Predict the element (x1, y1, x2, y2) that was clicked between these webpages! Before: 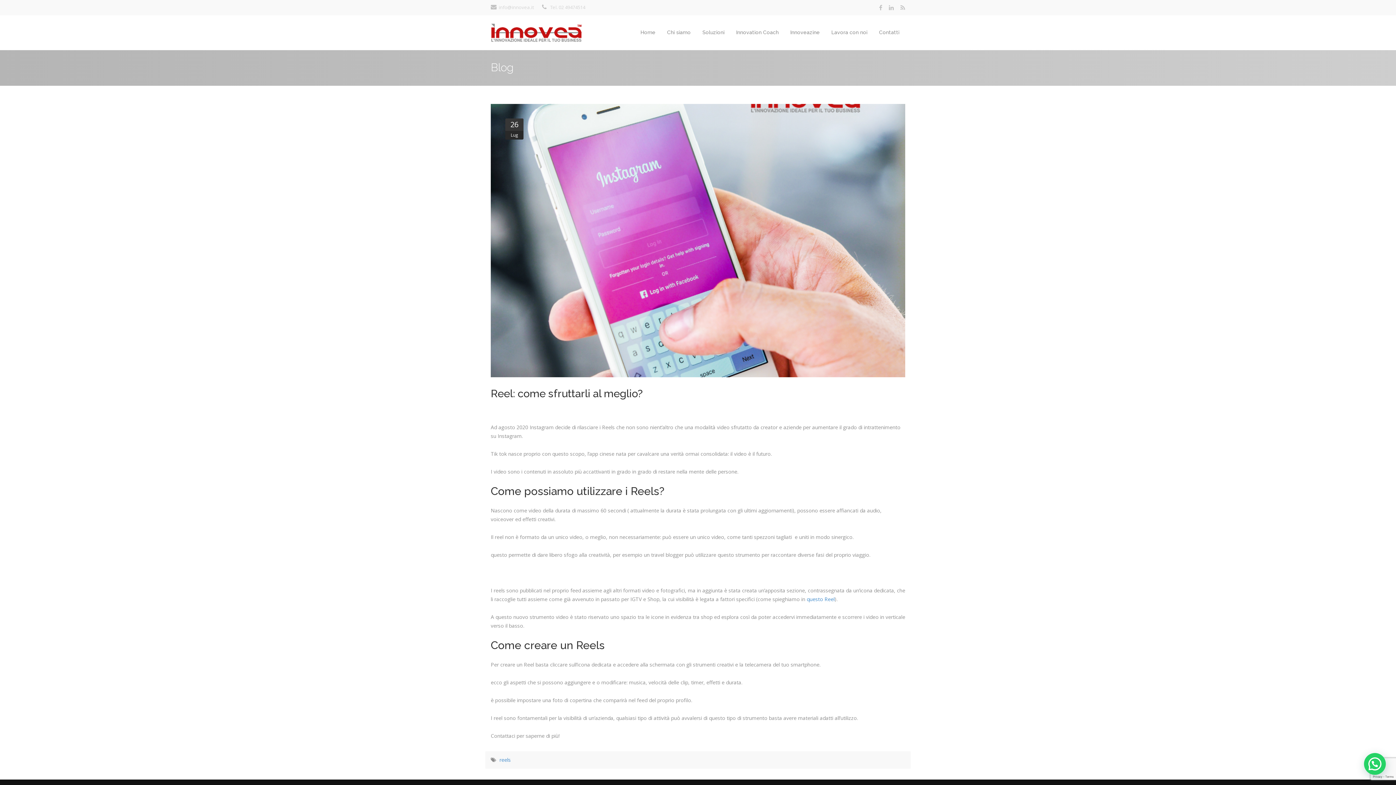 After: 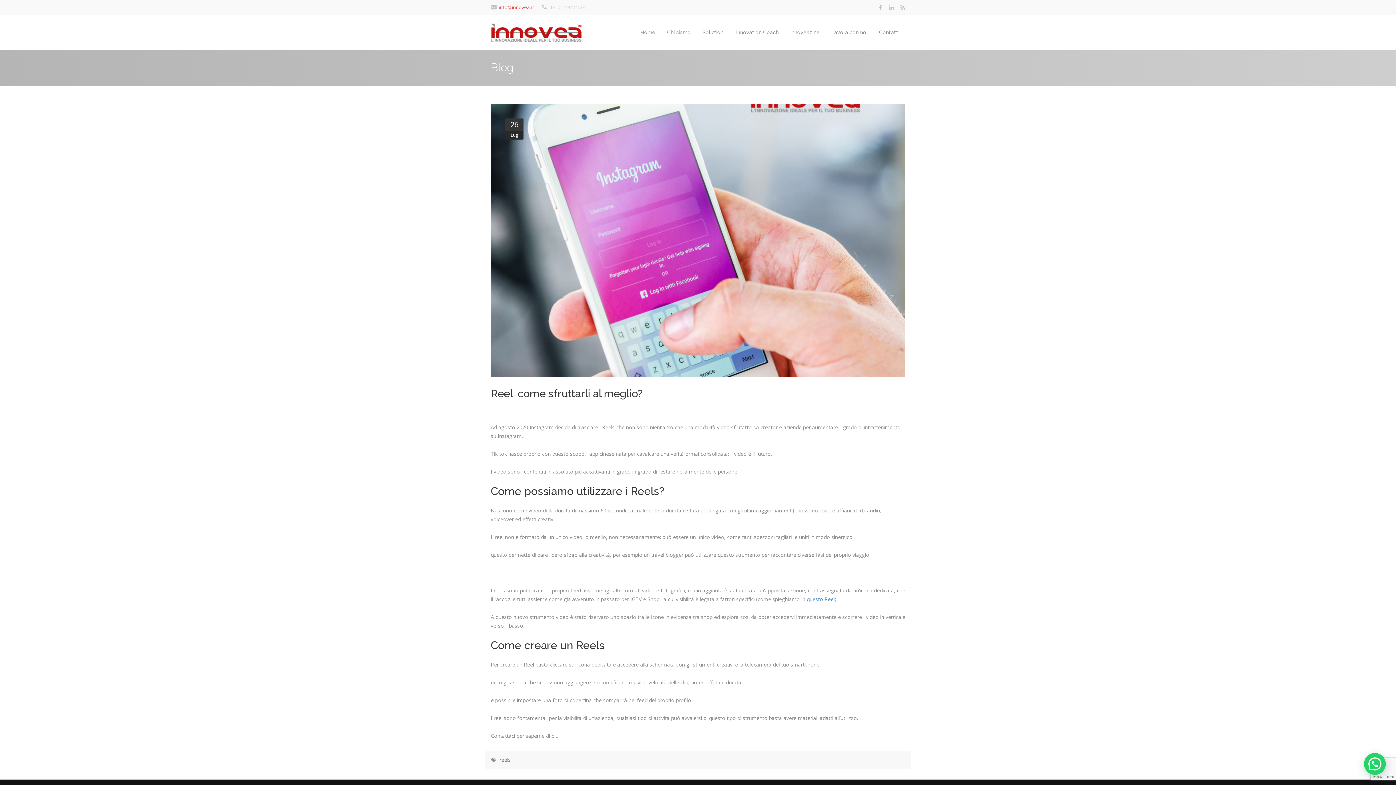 Action: bbox: (498, 4, 533, 10) label: info@innovea.it